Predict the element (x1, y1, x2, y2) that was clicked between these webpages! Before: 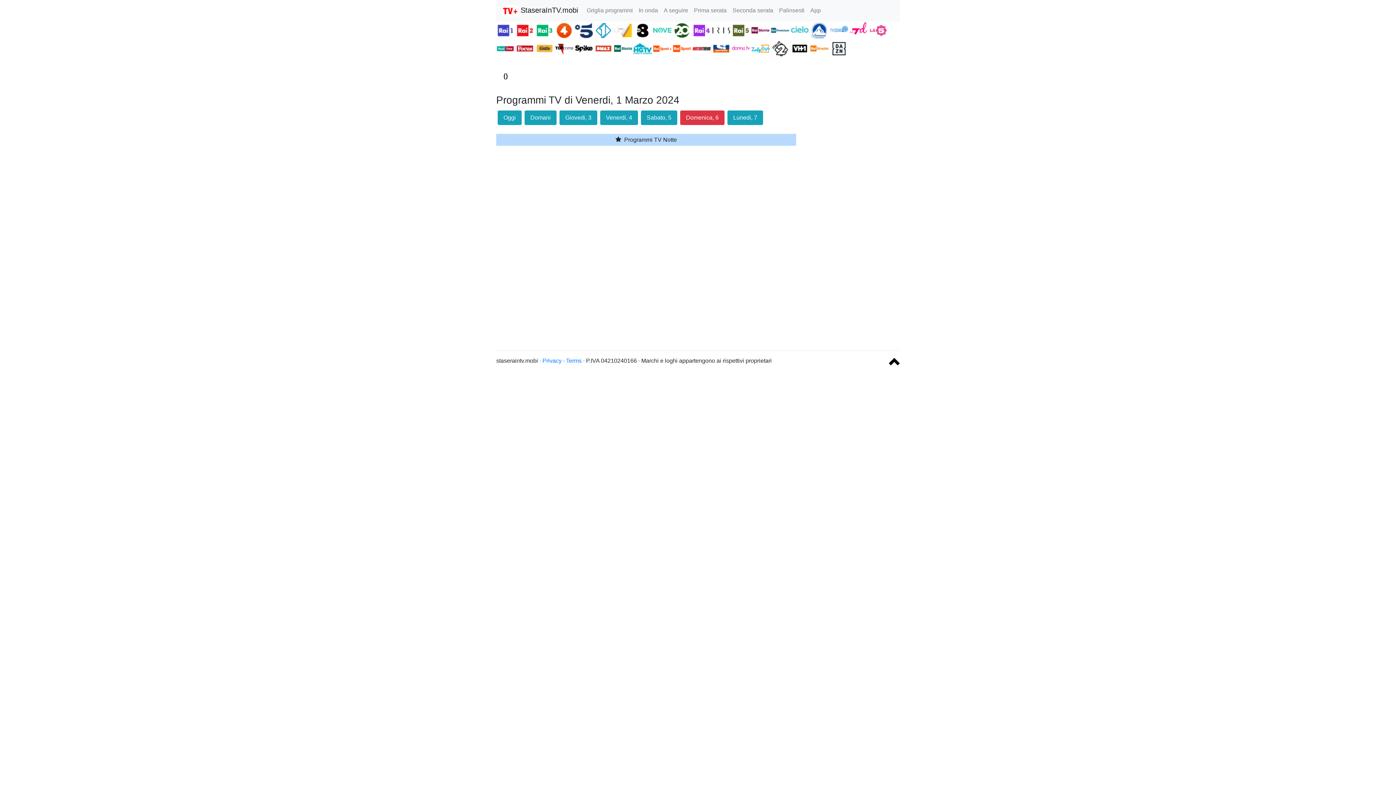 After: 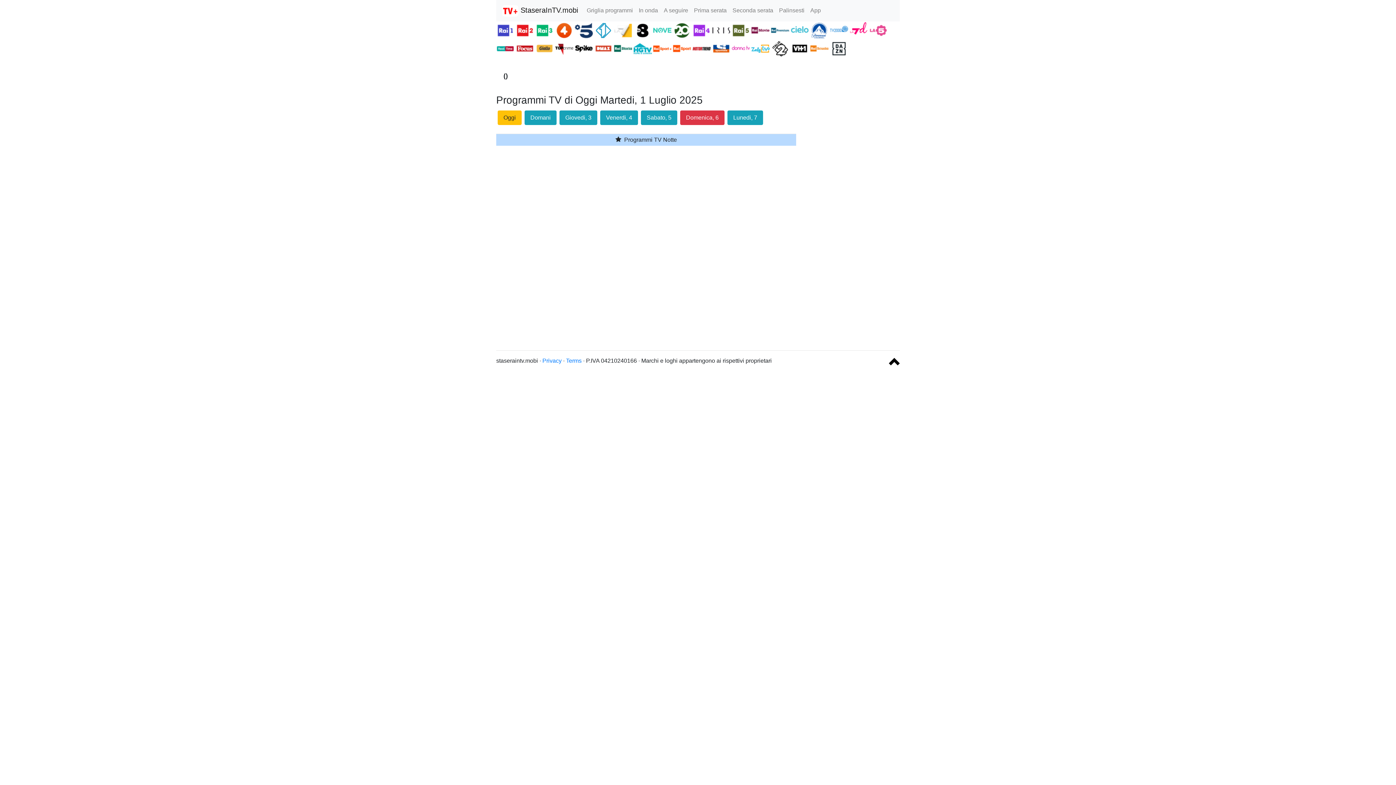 Action: bbox: (751, 45, 771, 51) label:  